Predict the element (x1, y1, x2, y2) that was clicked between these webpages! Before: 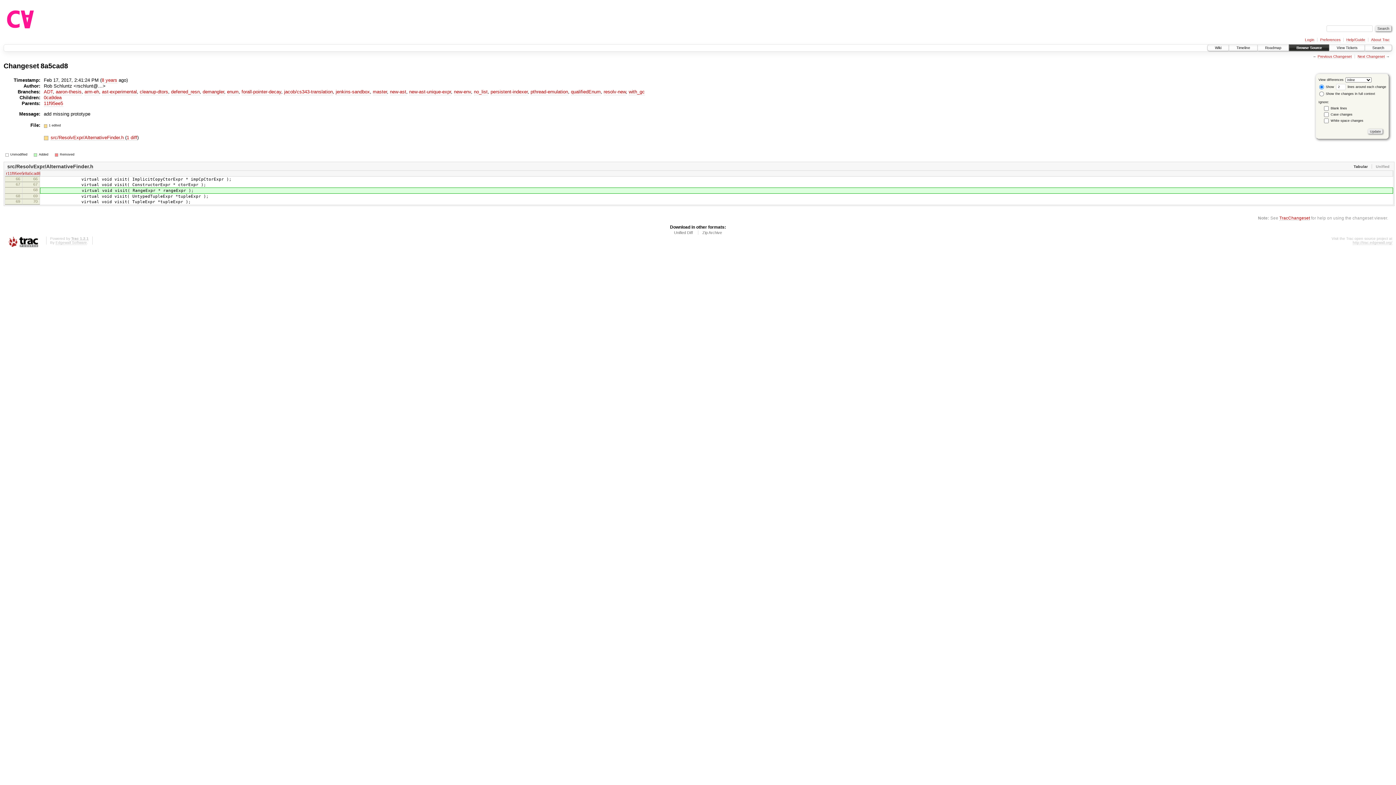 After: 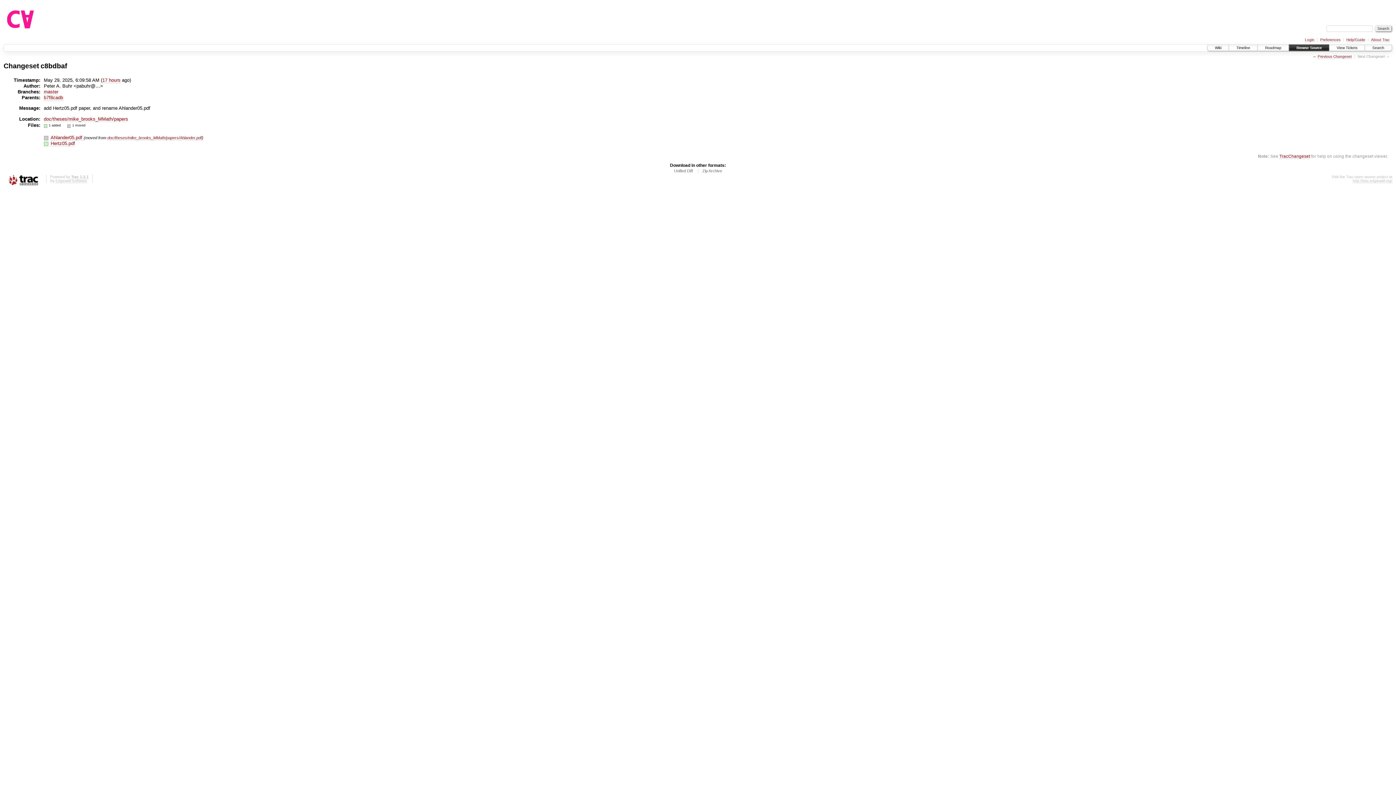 Action: bbox: (372, 89, 387, 95) label: master